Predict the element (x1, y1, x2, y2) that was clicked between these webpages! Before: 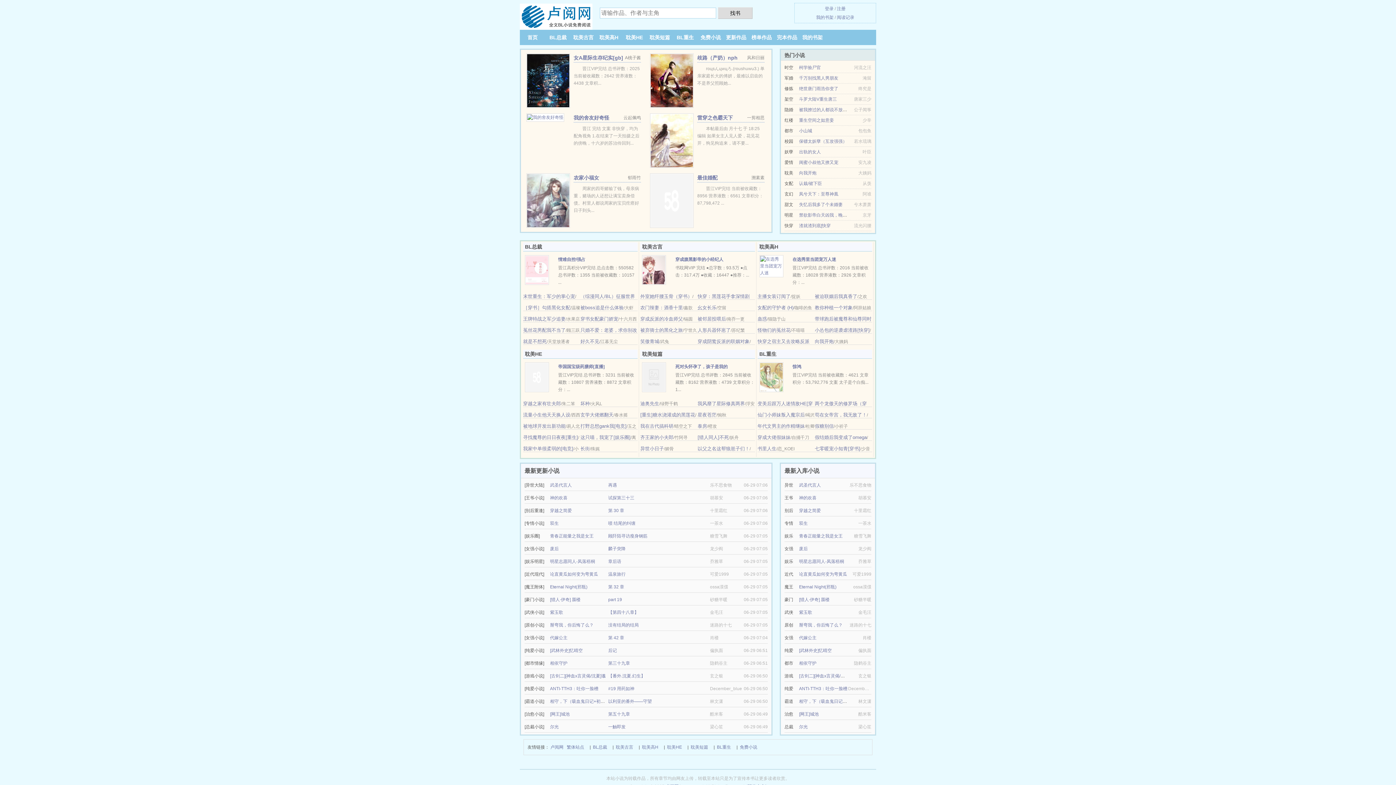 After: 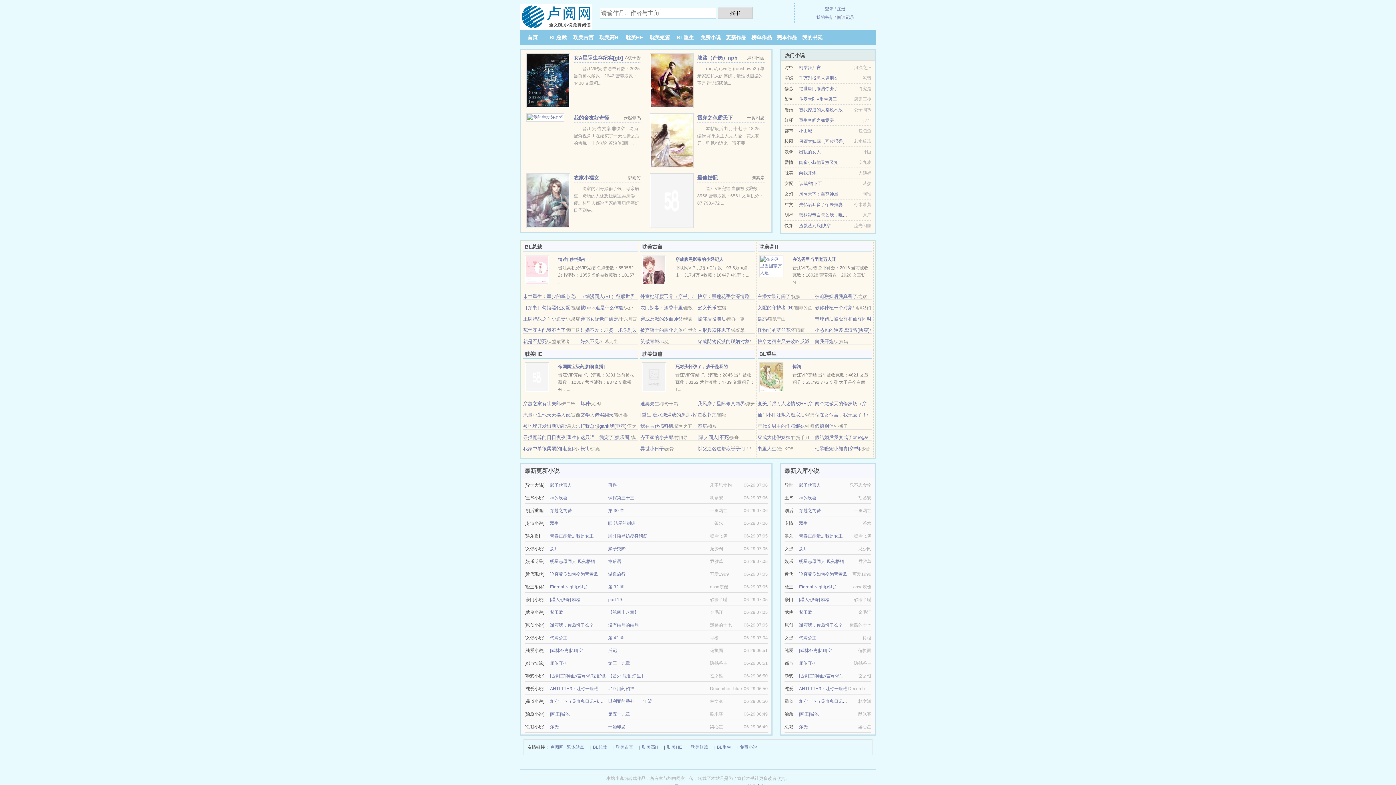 Action: label: Eternal Night(邪瓶) bbox: (550, 584, 587, 589)